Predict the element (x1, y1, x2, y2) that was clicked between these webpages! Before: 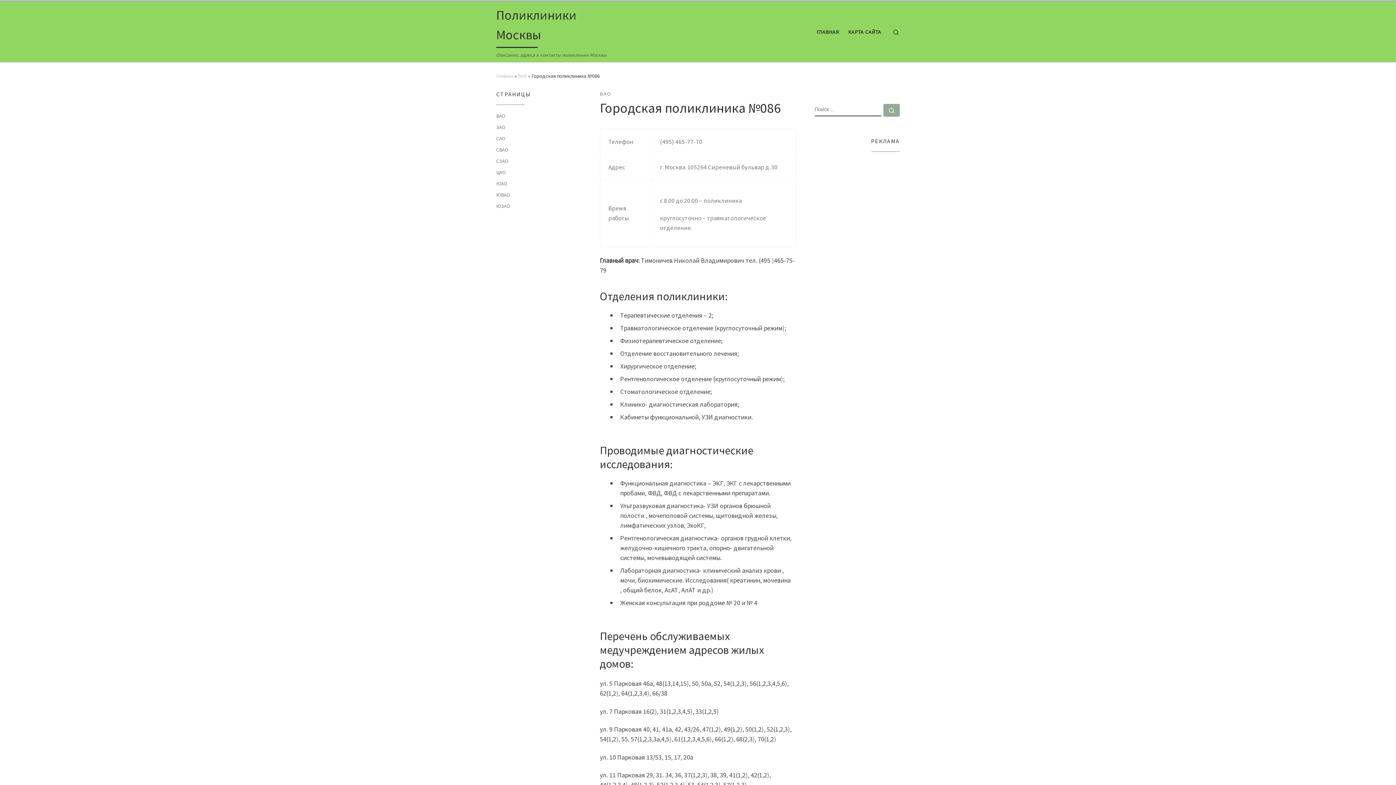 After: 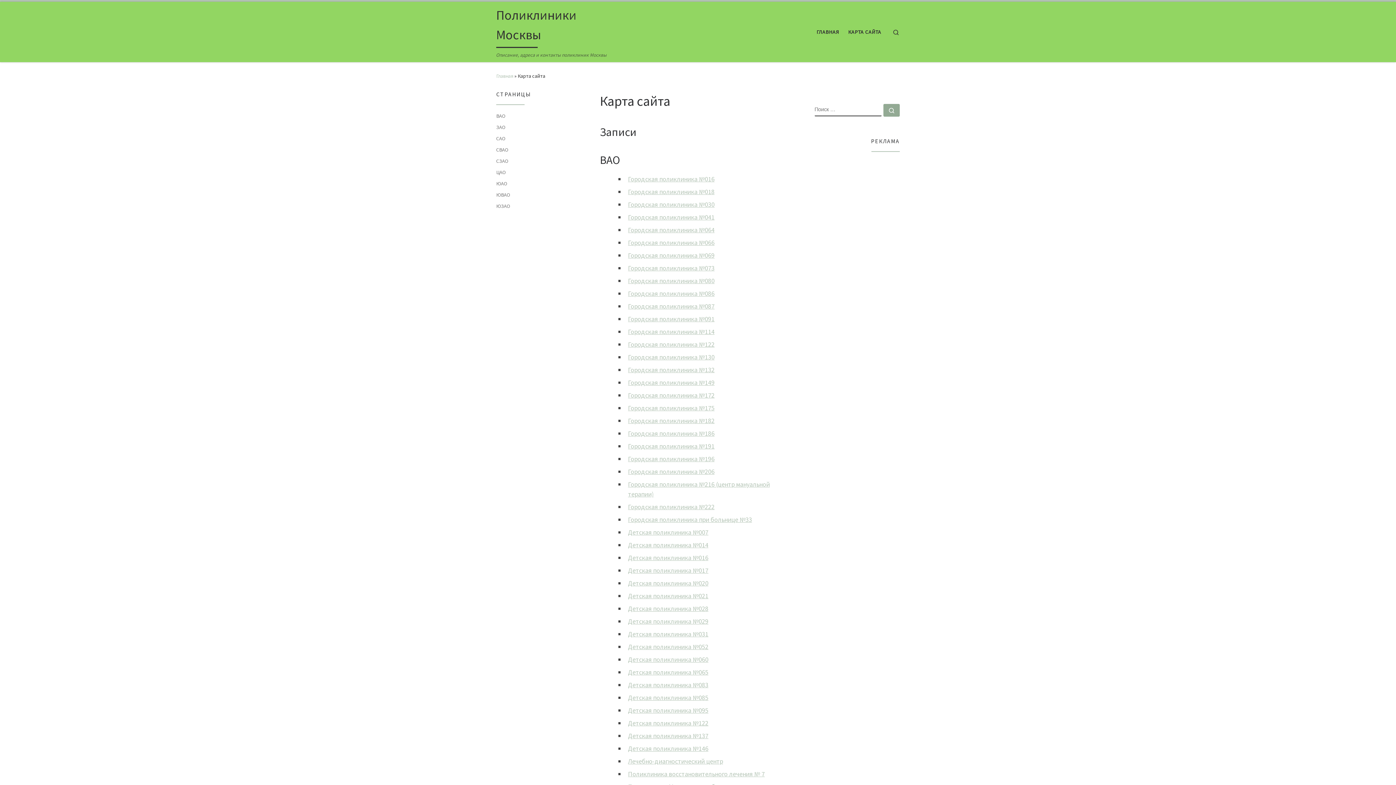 Action: label: КАРТА САЙТА bbox: (846, 24, 883, 39)